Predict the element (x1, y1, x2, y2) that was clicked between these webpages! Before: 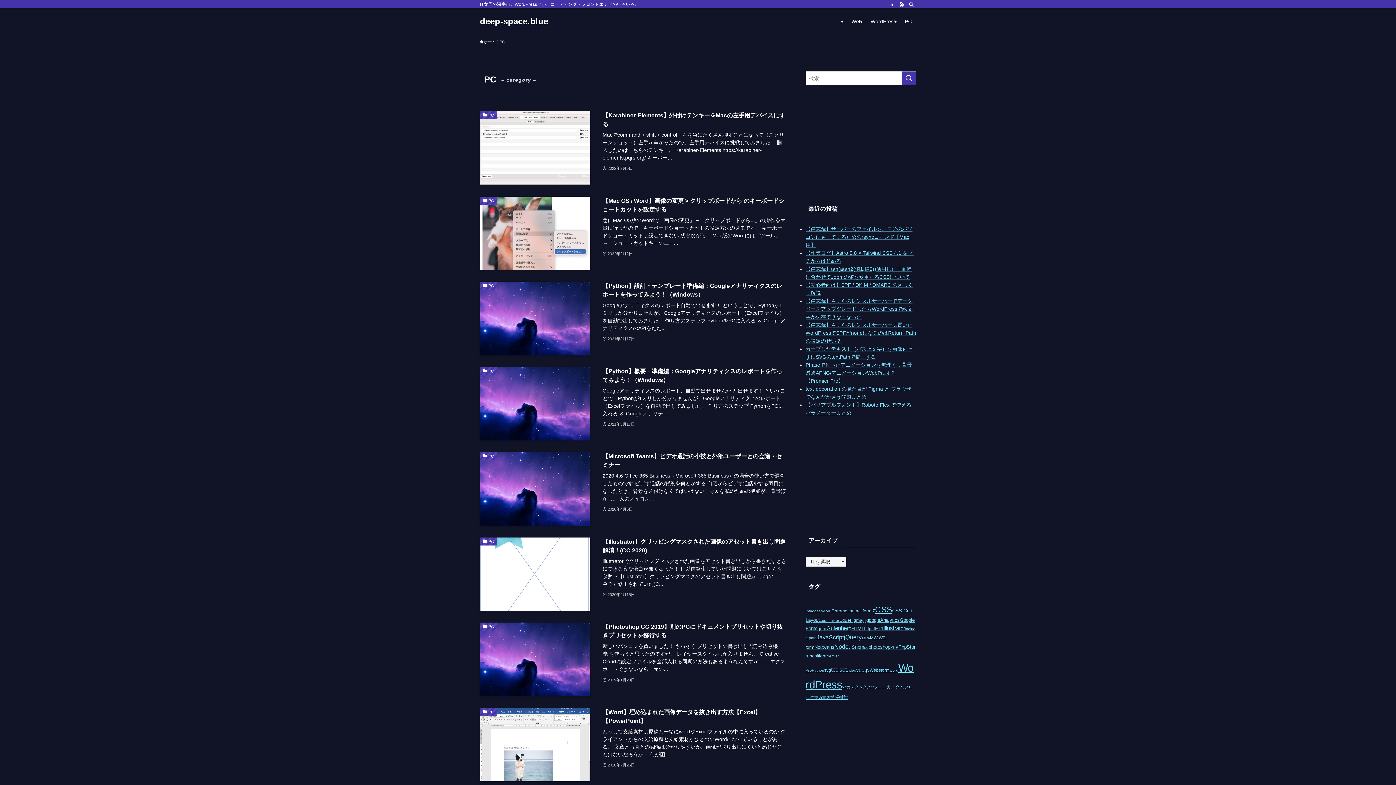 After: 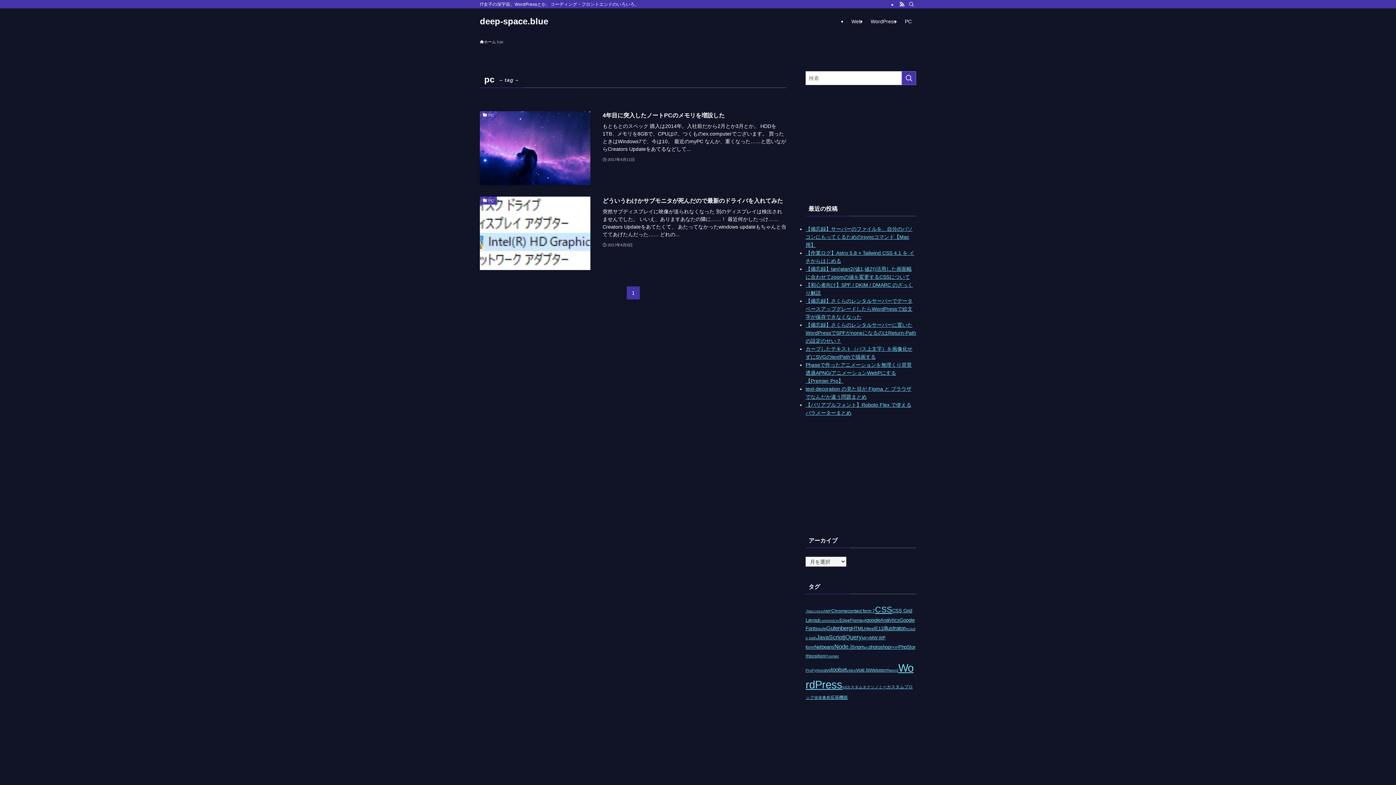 Action: bbox: (864, 645, 868, 649) label: pc (2個の項目)